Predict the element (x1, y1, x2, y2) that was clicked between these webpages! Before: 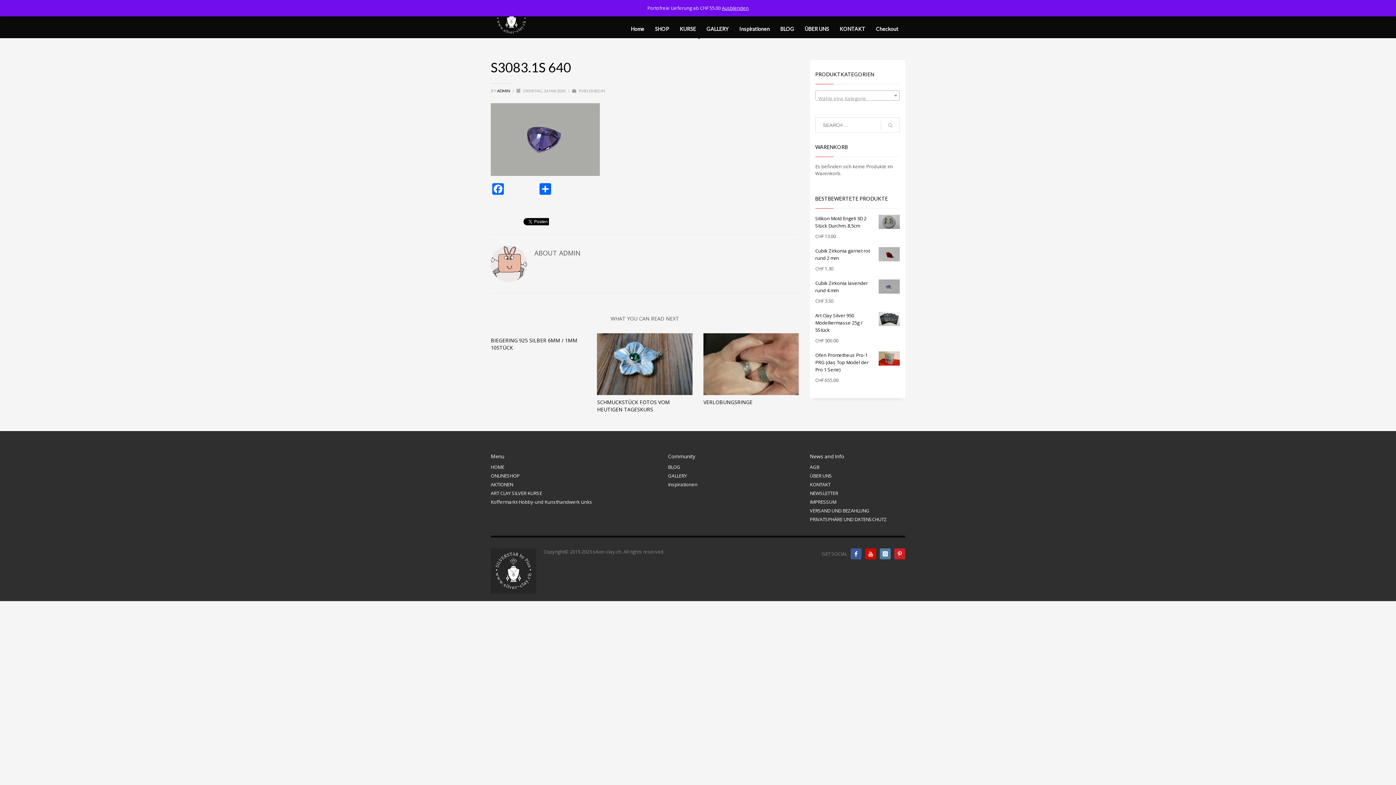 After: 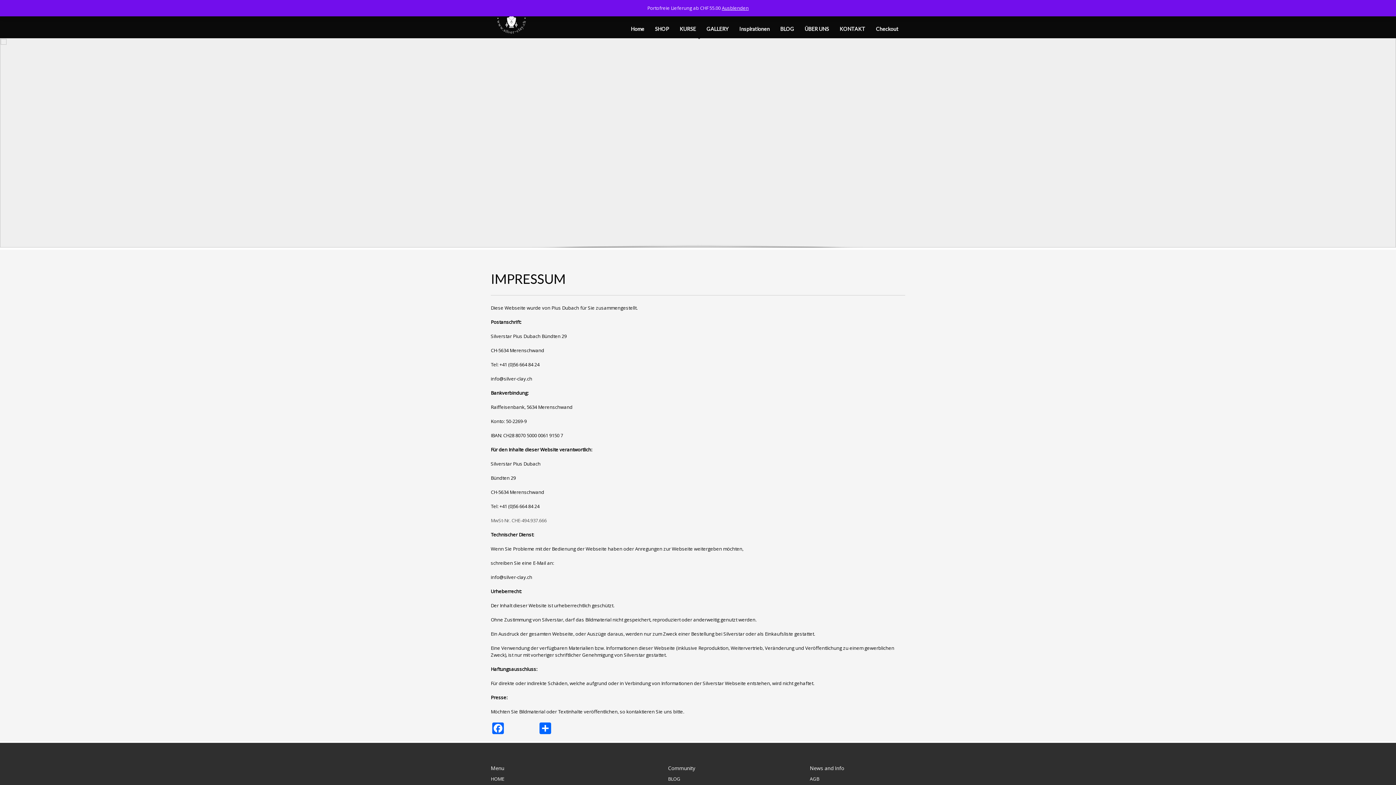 Action: label: IMPRESSUM bbox: (810, 498, 905, 505)